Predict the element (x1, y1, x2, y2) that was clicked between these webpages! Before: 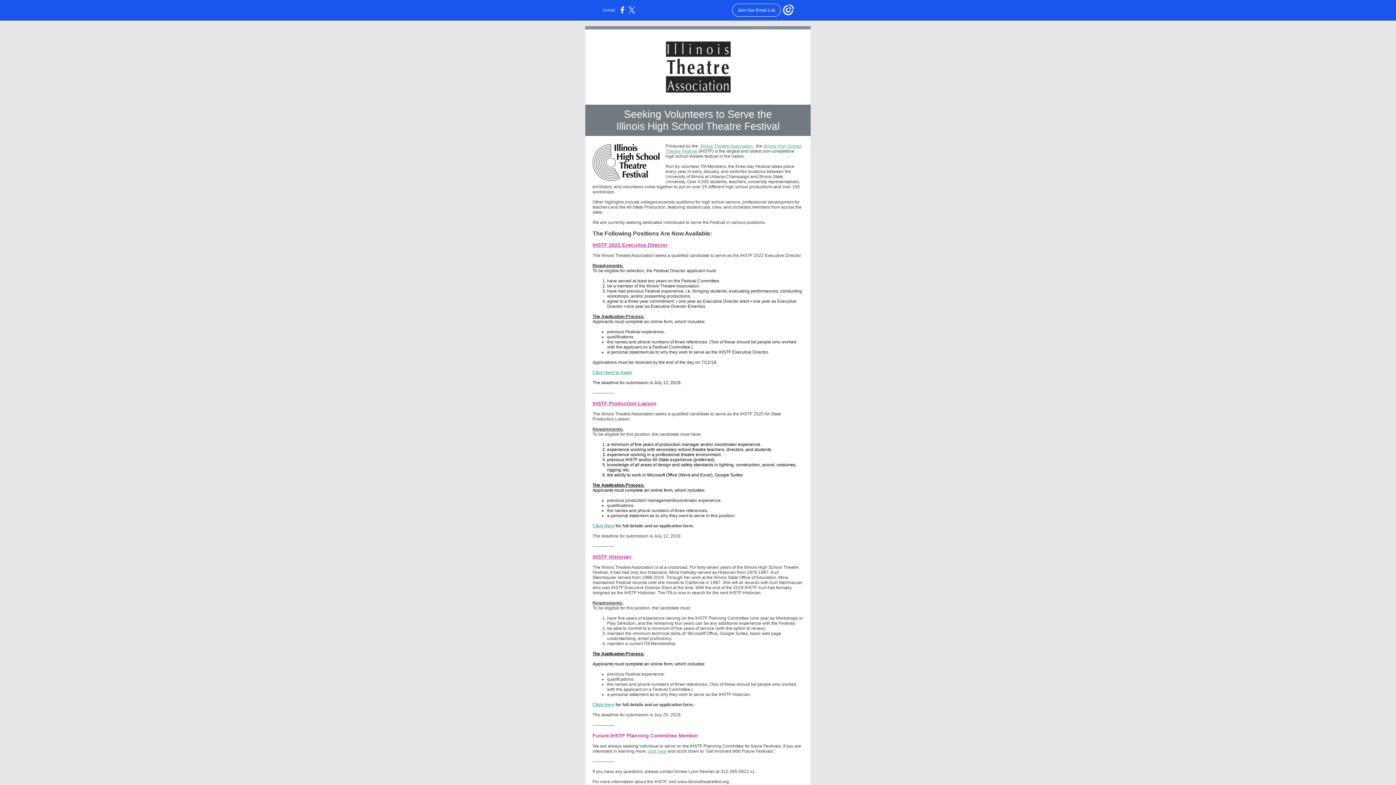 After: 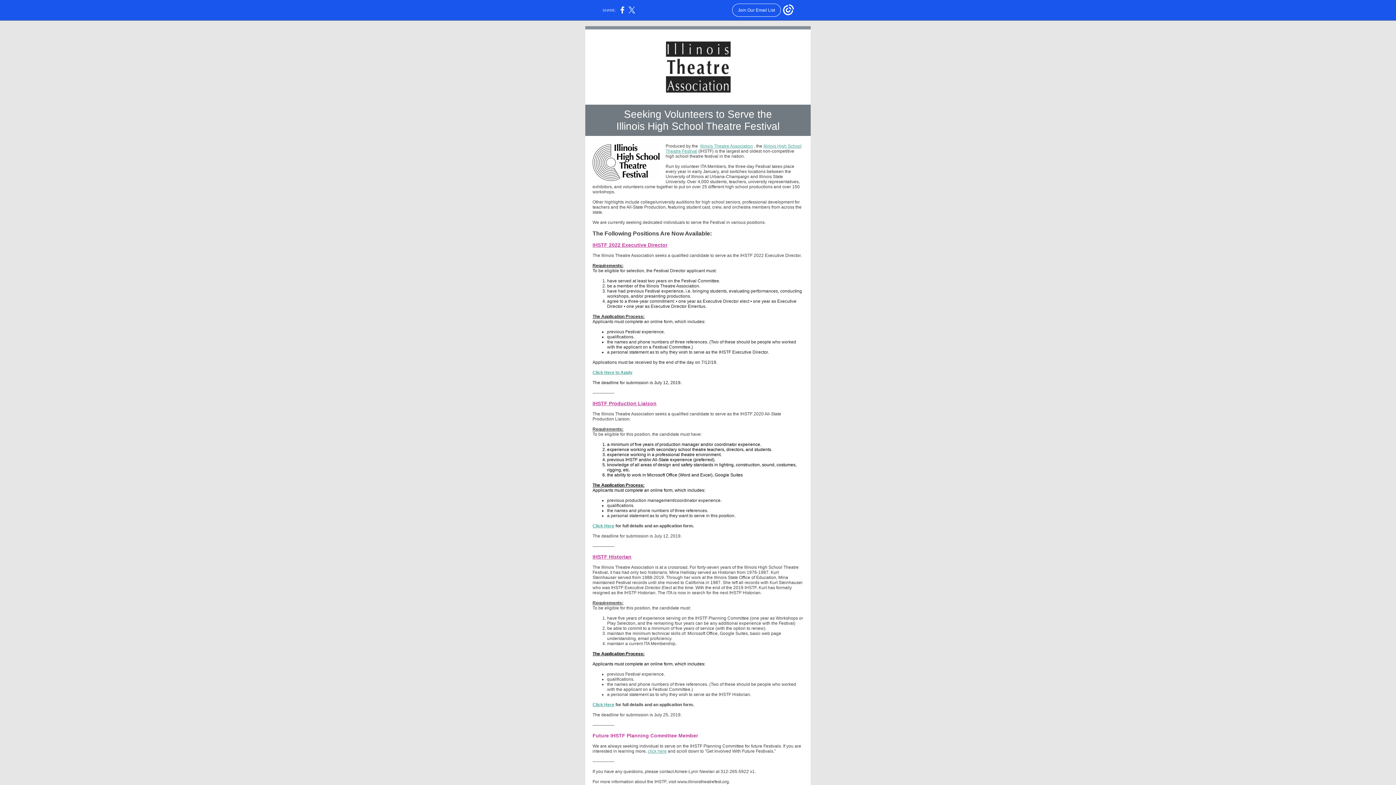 Action: label: Click Here bbox: (592, 523, 614, 528)